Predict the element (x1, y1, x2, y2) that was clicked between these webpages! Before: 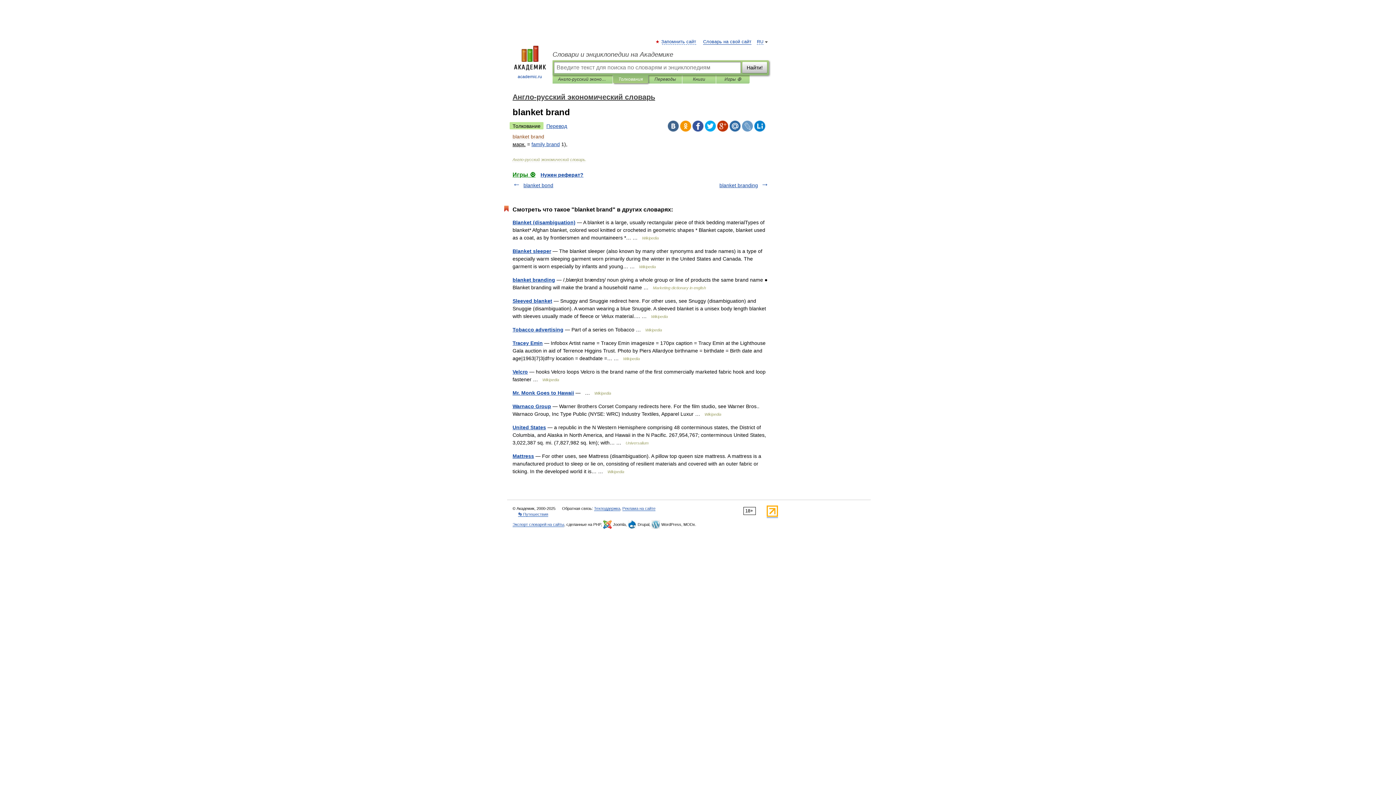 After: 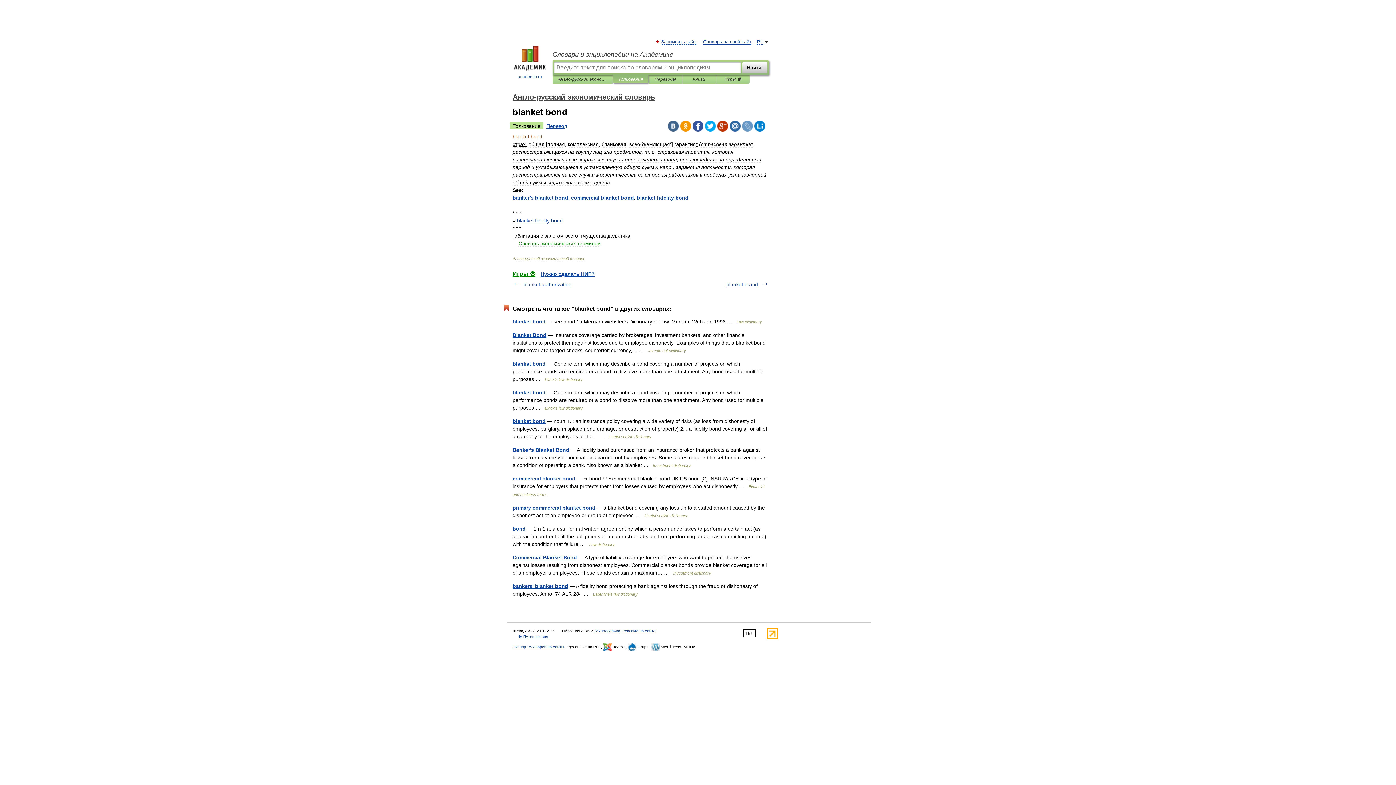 Action: label: blanket bond bbox: (523, 182, 553, 188)